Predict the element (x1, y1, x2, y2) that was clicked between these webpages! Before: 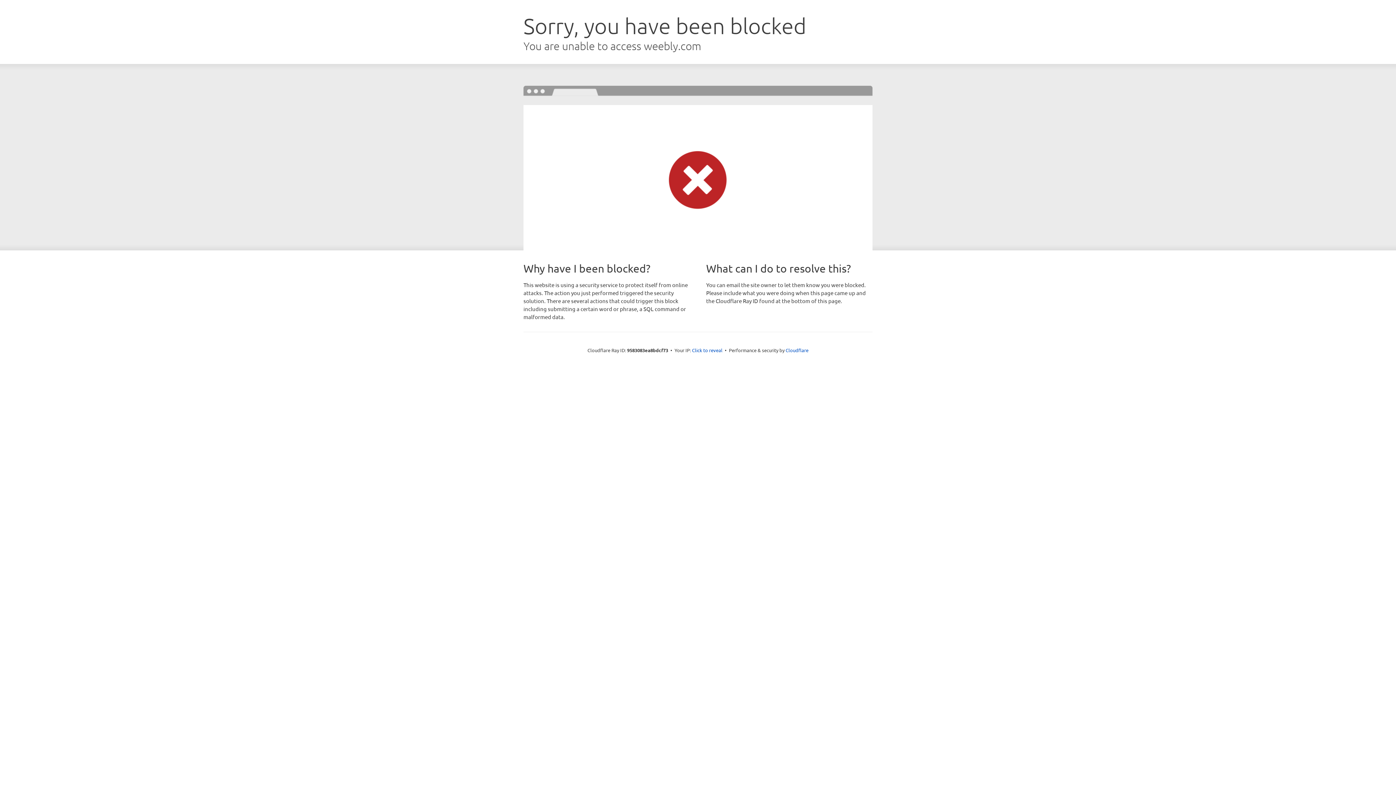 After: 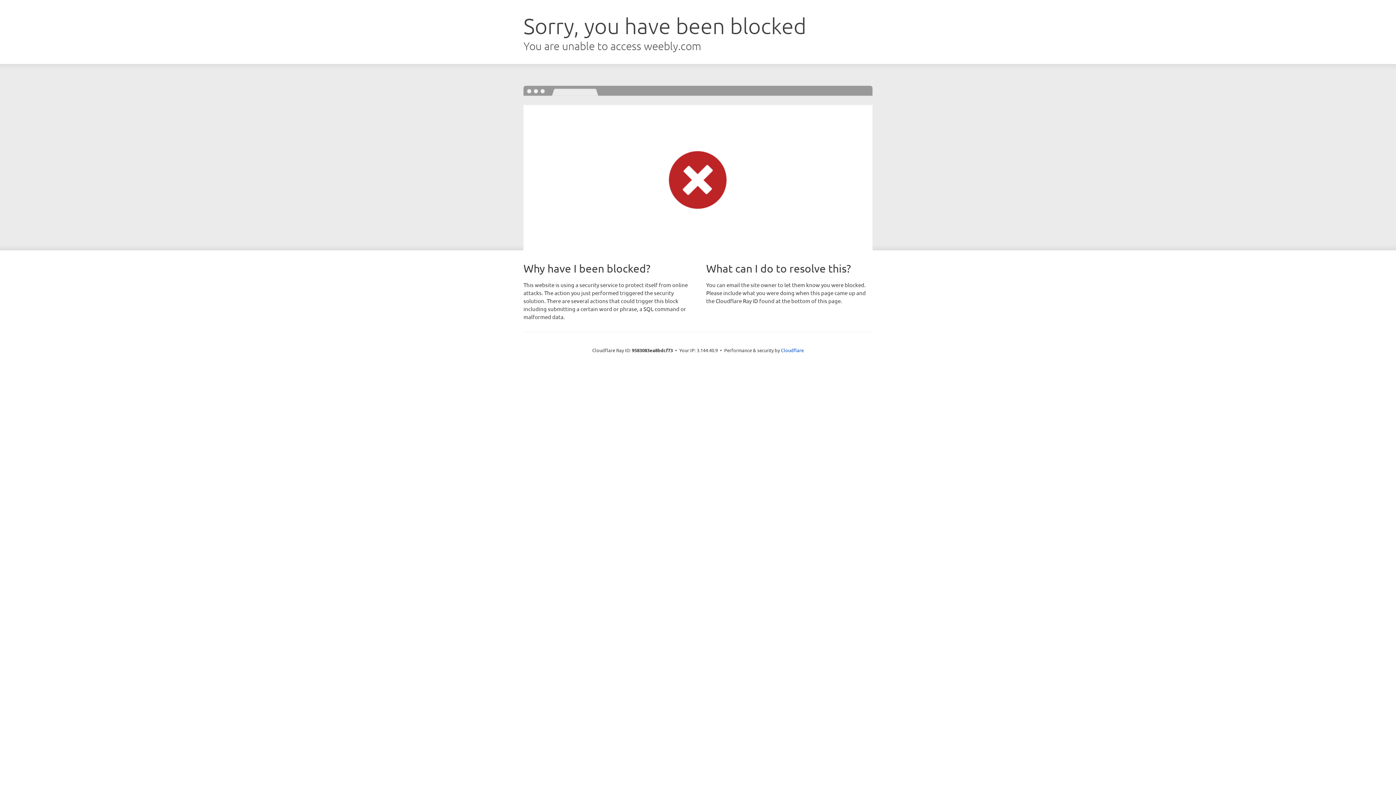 Action: label: Click to reveal bbox: (692, 346, 722, 353)